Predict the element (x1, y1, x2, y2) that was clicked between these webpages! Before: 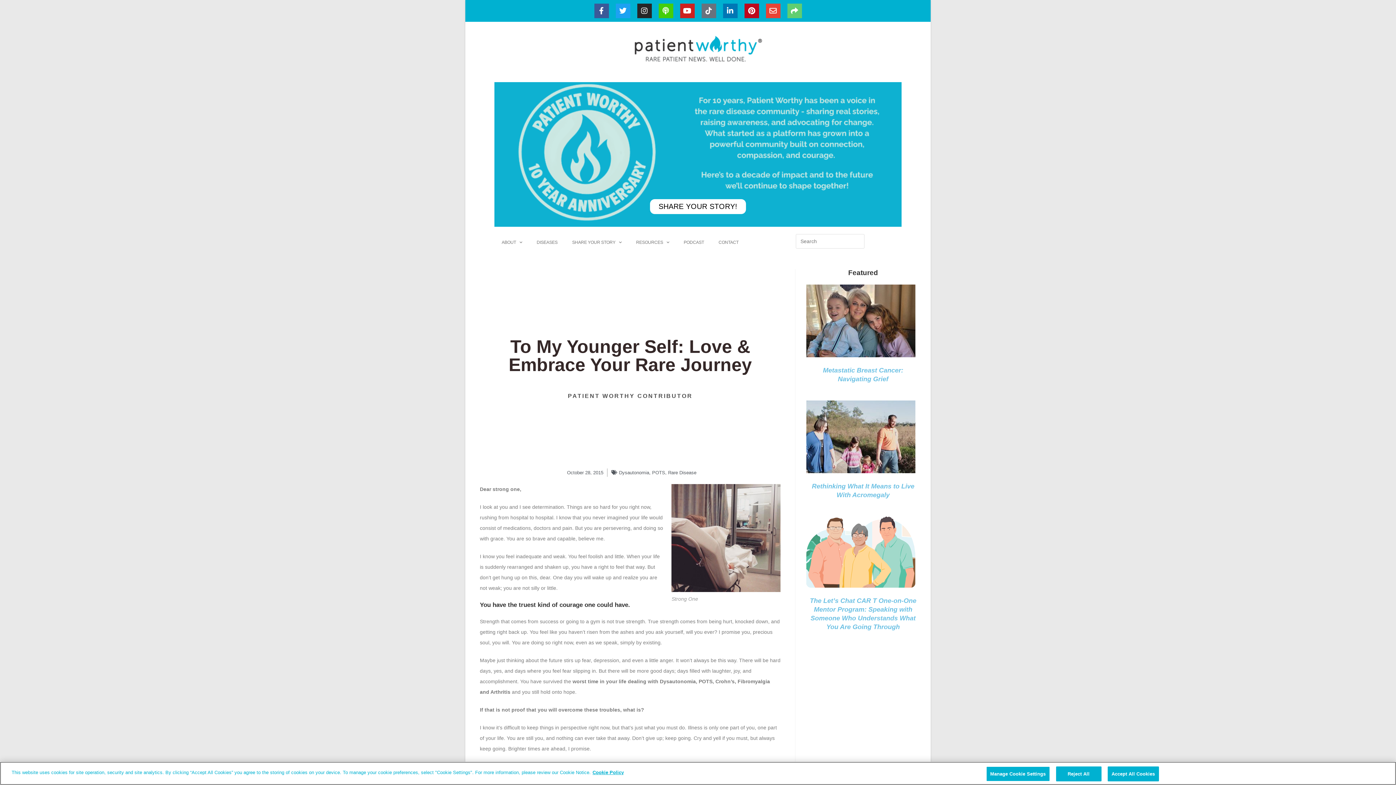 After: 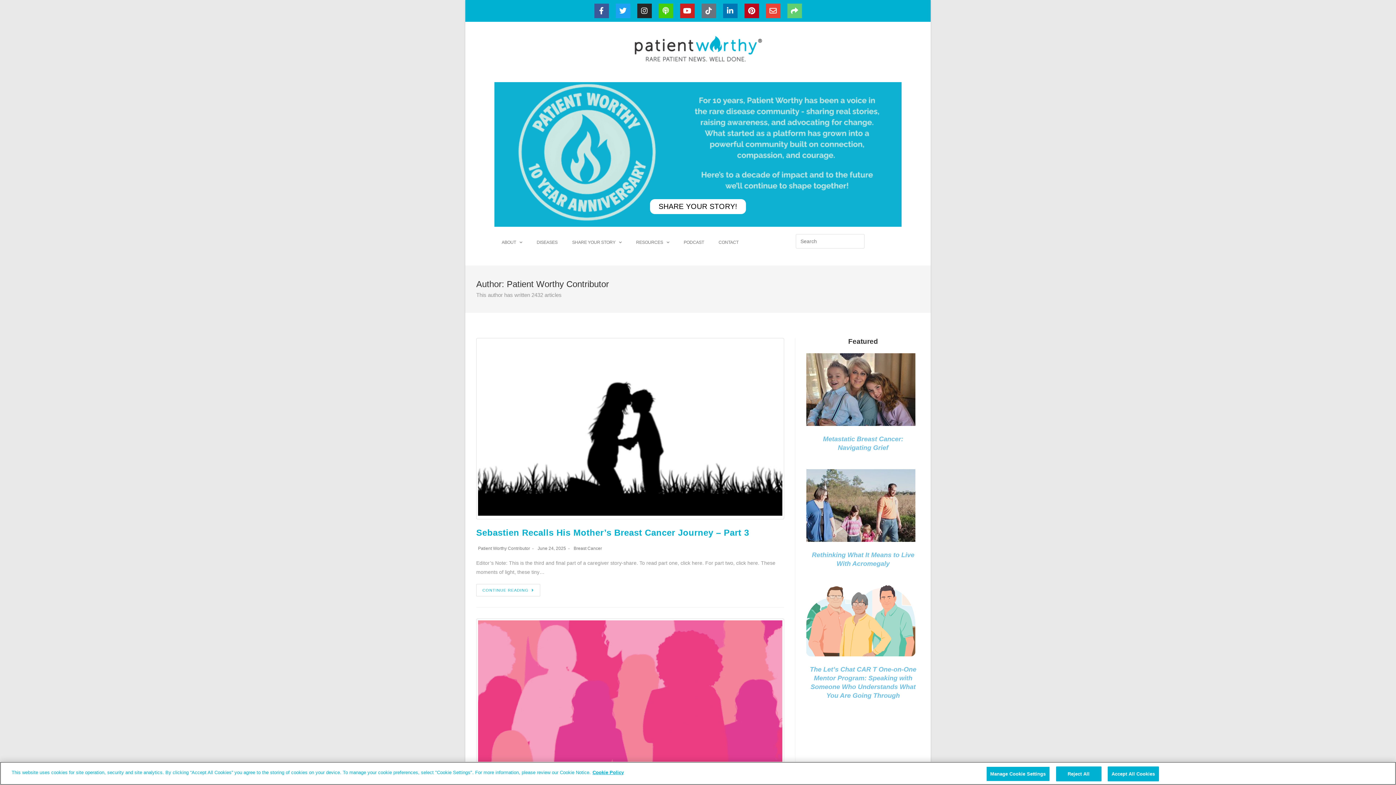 Action: label: PATIENT WORTHY CONTRIBUTOR bbox: (480, 392, 780, 400)